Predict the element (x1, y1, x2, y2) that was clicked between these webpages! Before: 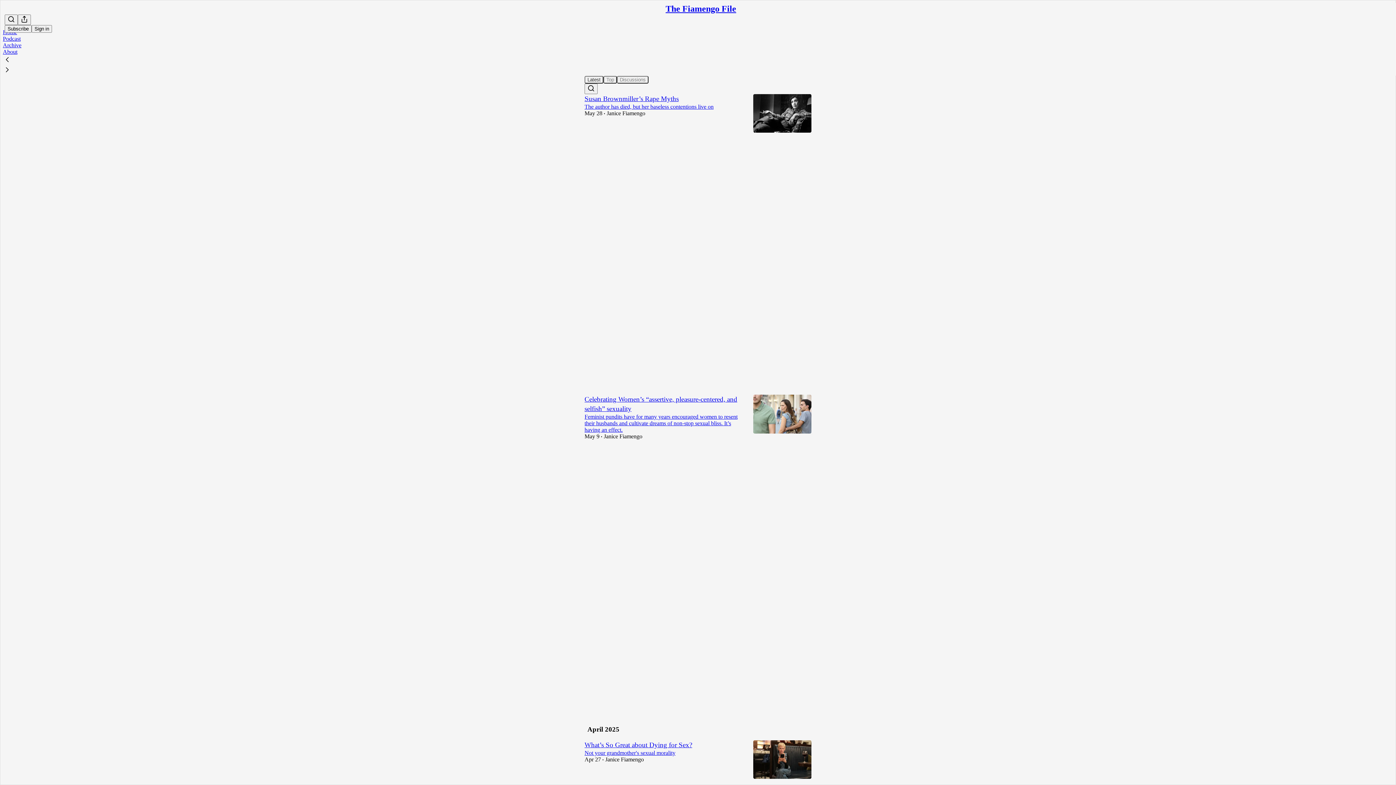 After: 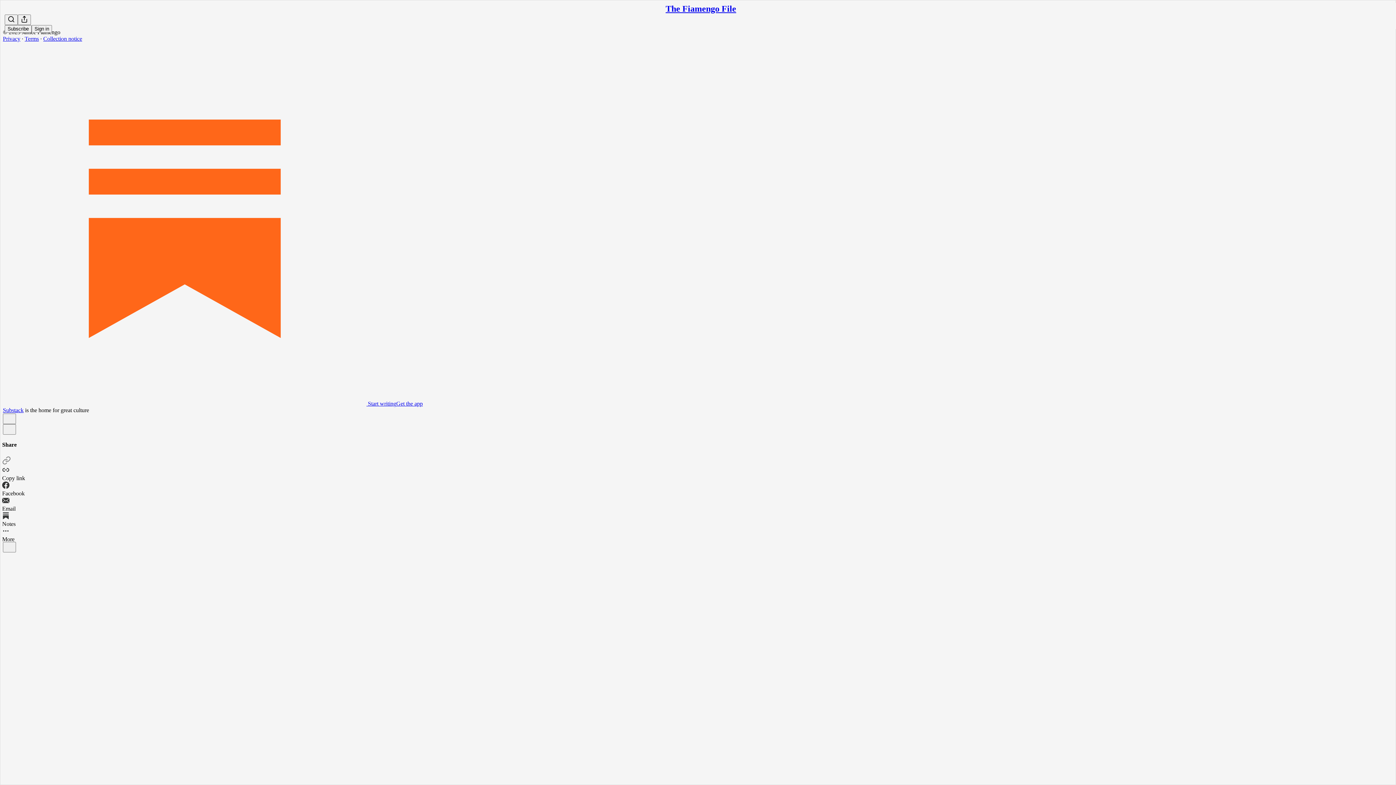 Action: label: Feminist pundits have for many years encouraged women to resent their husbands and cultivate dreams of non-stop sexual bliss. It’s having an effect. bbox: (584, 413, 737, 433)